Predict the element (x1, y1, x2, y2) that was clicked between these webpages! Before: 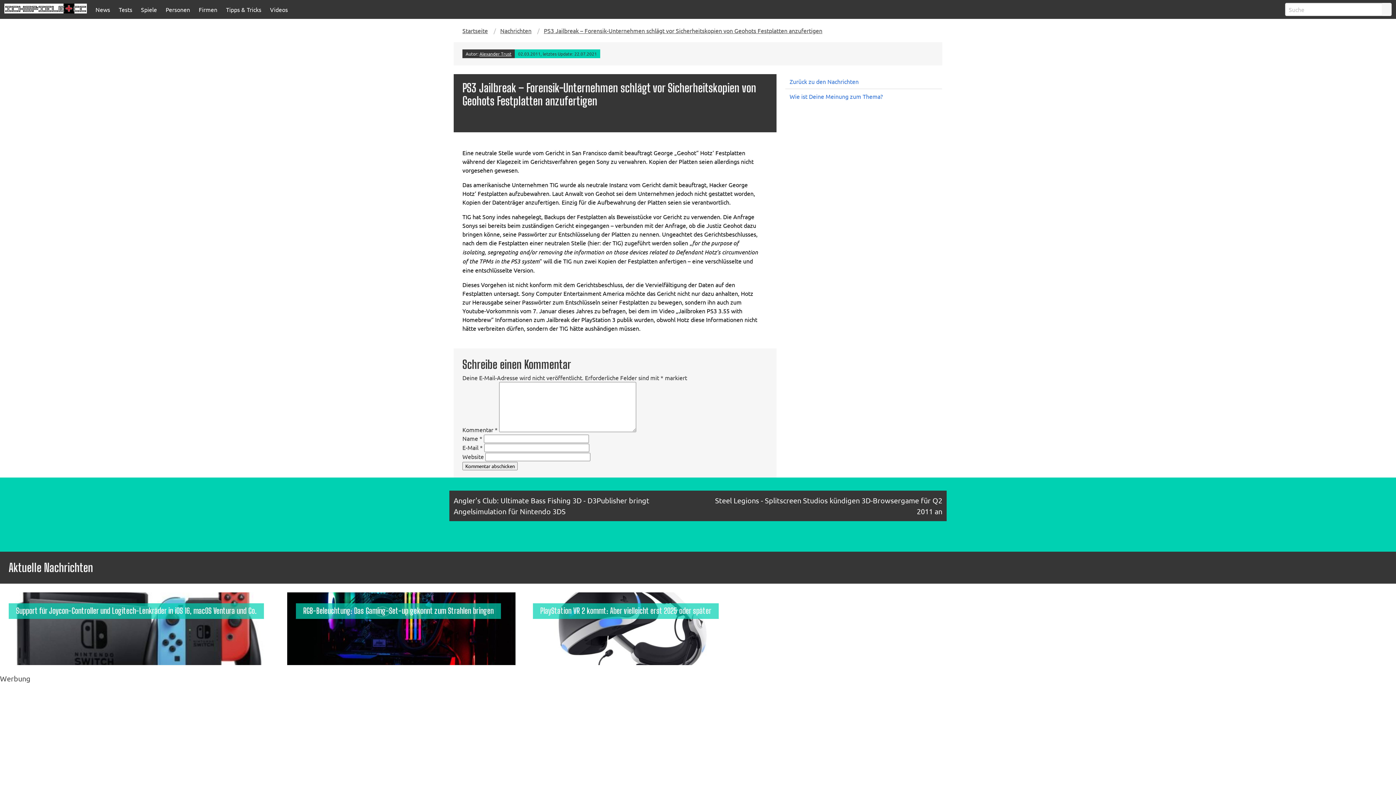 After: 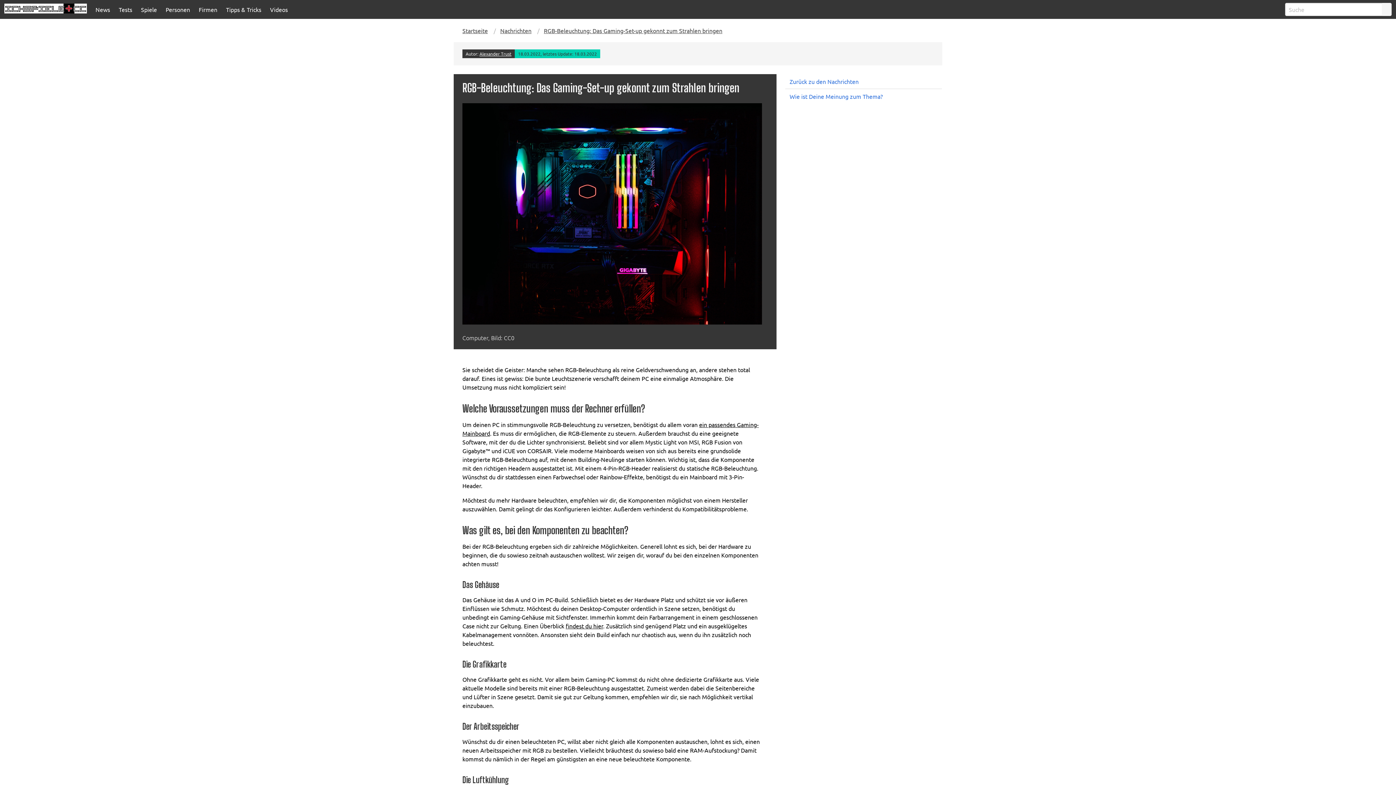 Action: bbox: (282, 588, 520, 669) label: RGB-Beleuchtung: Das Gaming-Set-up gekonnt zum Strahlen bringen